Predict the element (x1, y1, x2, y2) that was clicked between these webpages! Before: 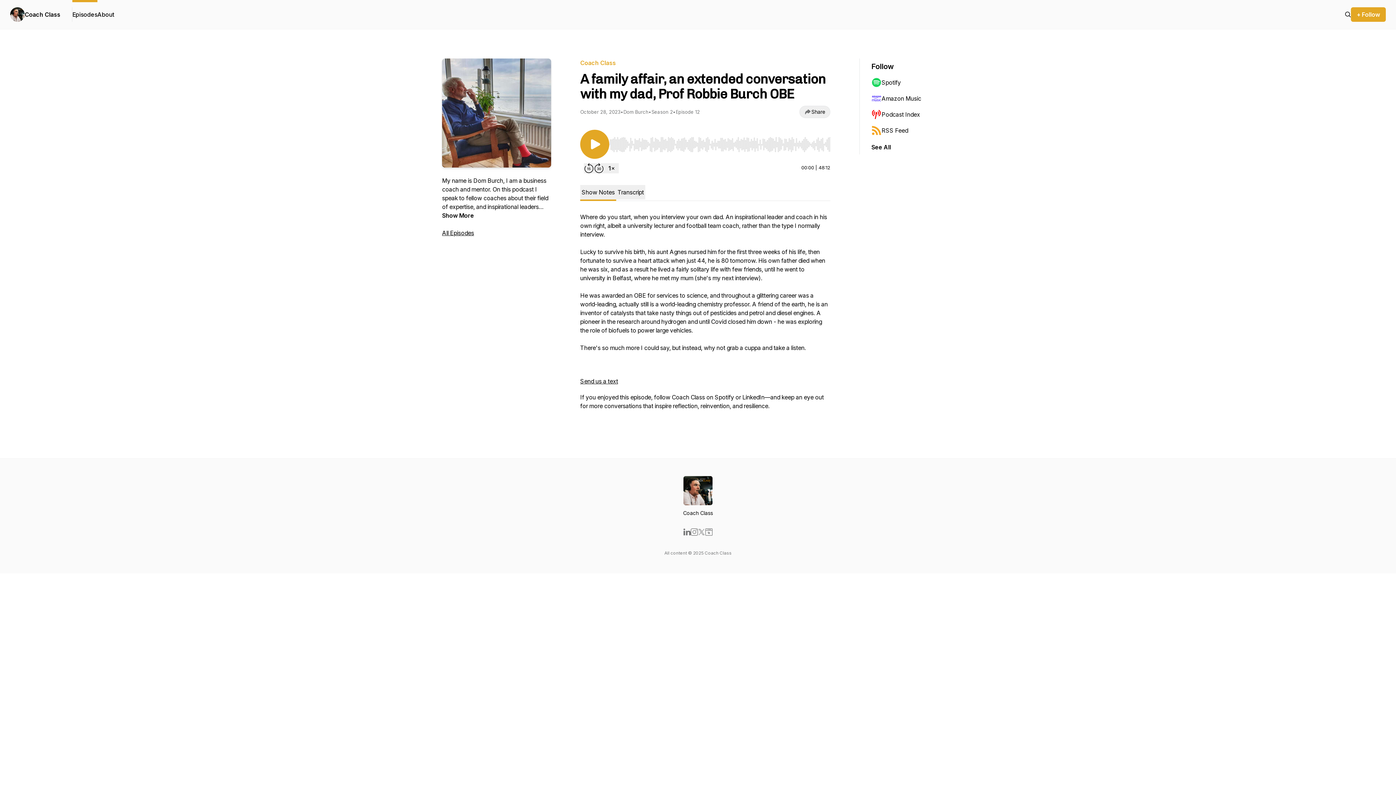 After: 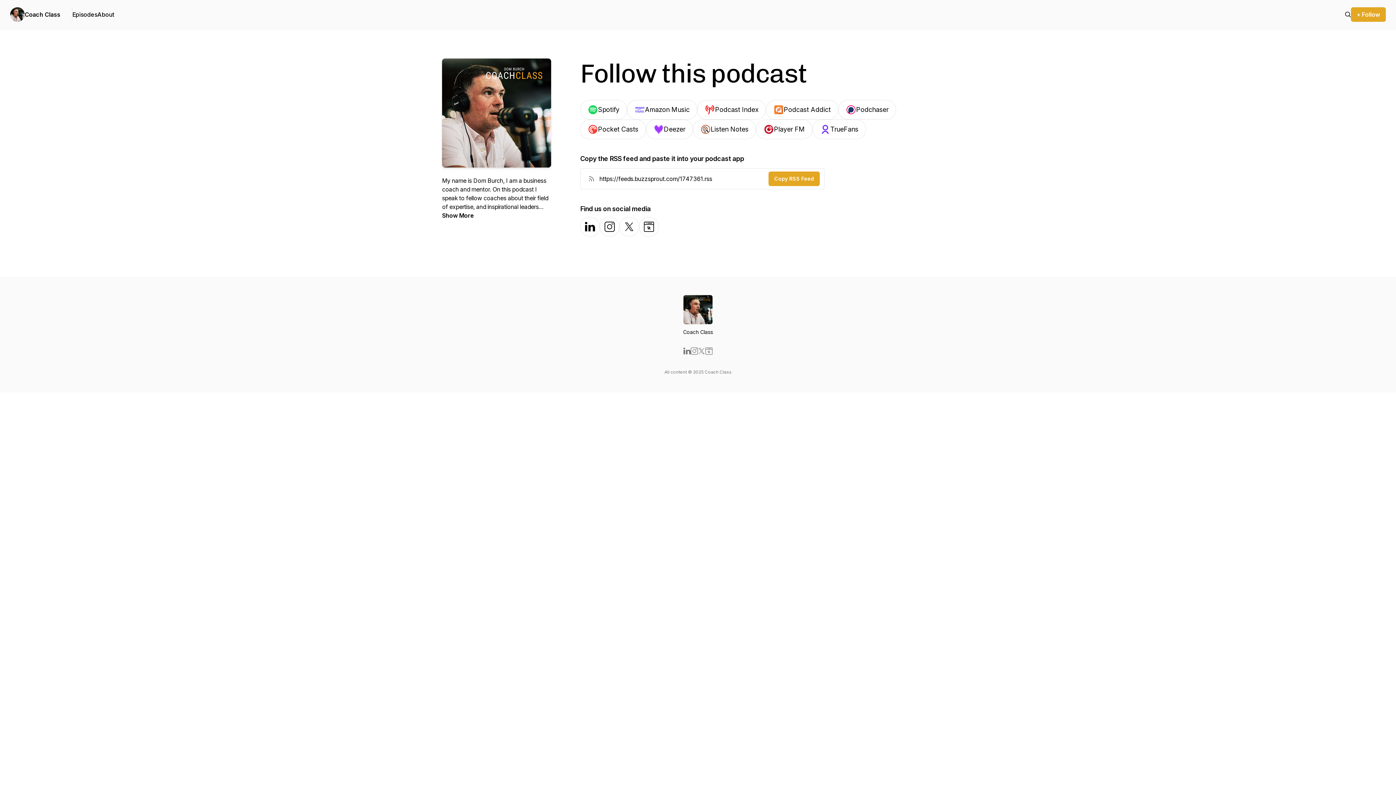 Action: label: See All bbox: (871, 142, 891, 151)